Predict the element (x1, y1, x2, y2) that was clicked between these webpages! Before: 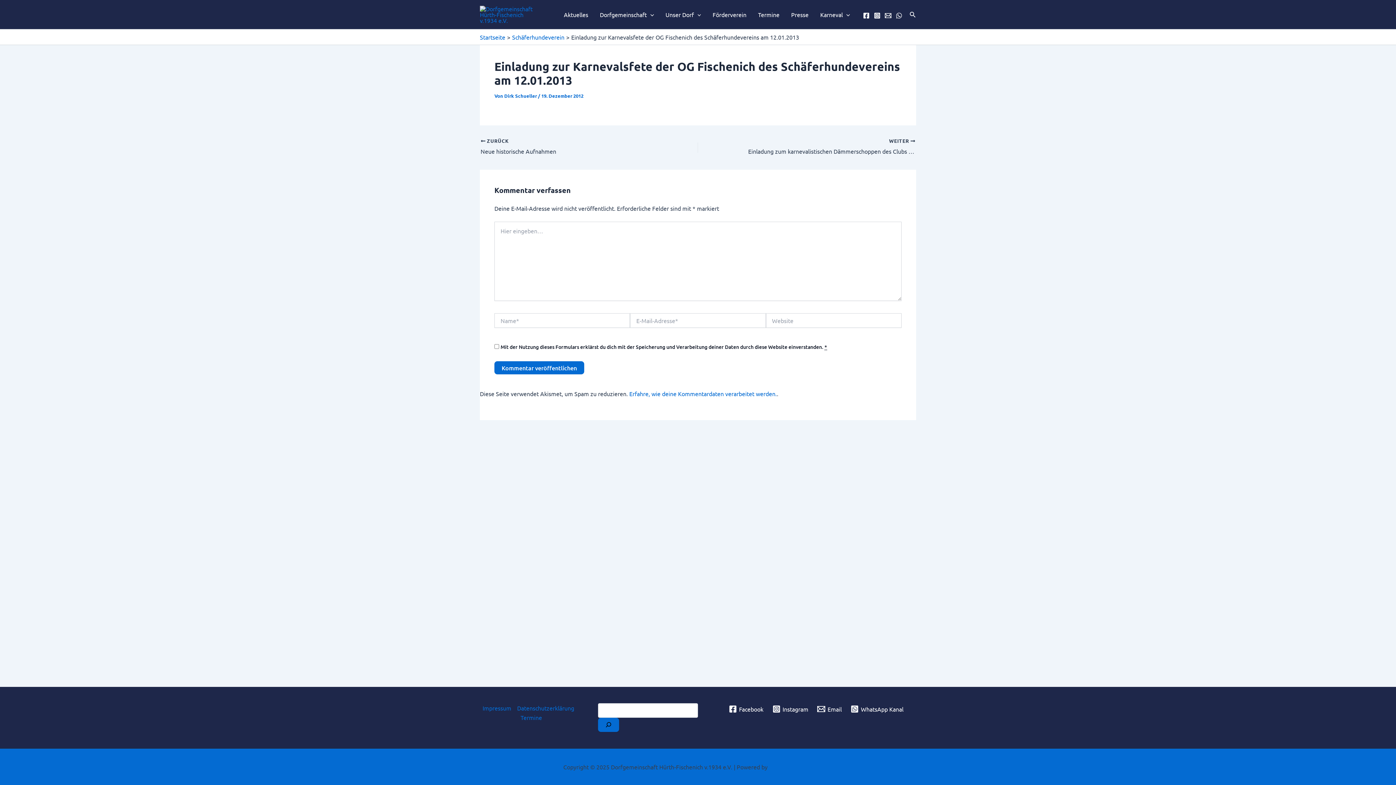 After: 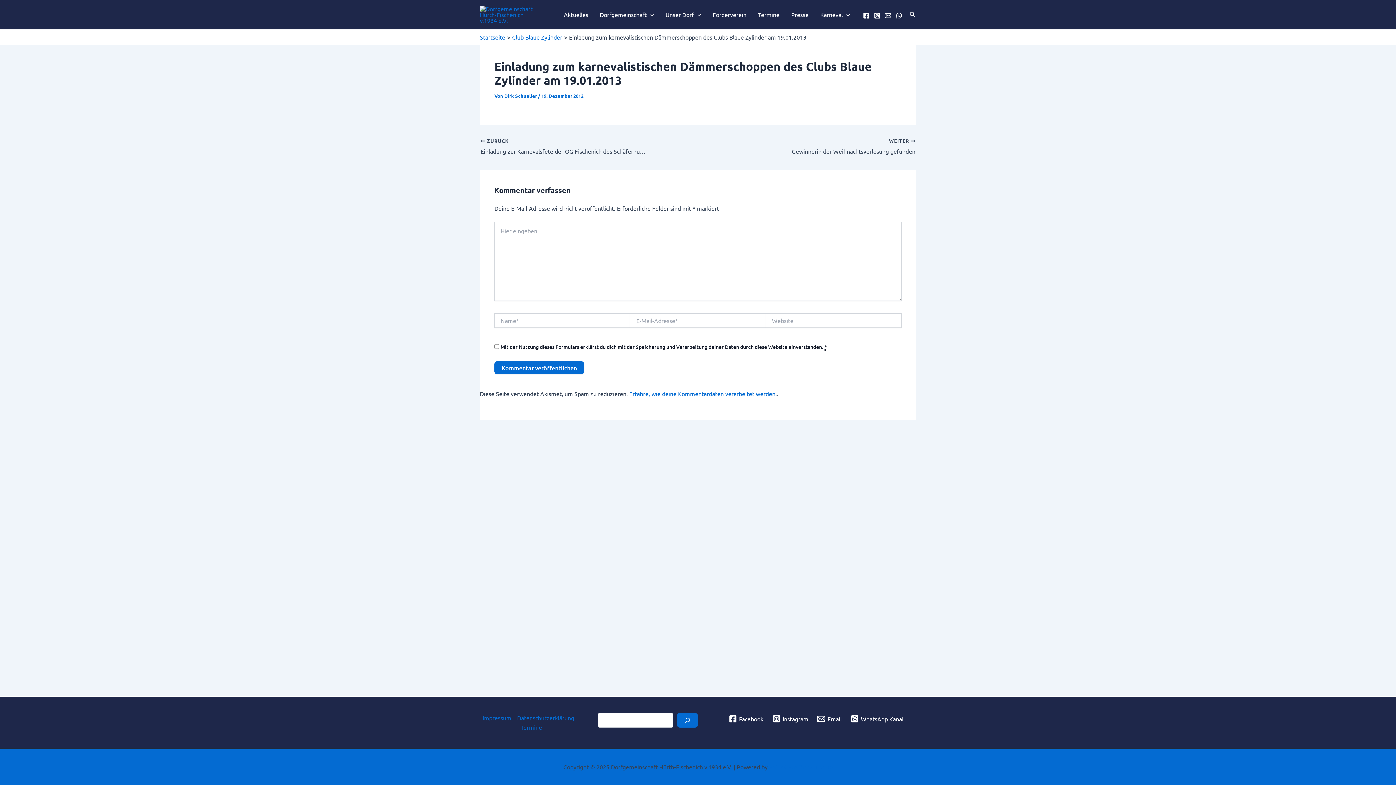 Action: label: WEITER 

Einladung zum karnevalistischen Dämmerschoppen des Clubs Blaue Zylinder am 19.01.2013 bbox: (741, 137, 915, 156)